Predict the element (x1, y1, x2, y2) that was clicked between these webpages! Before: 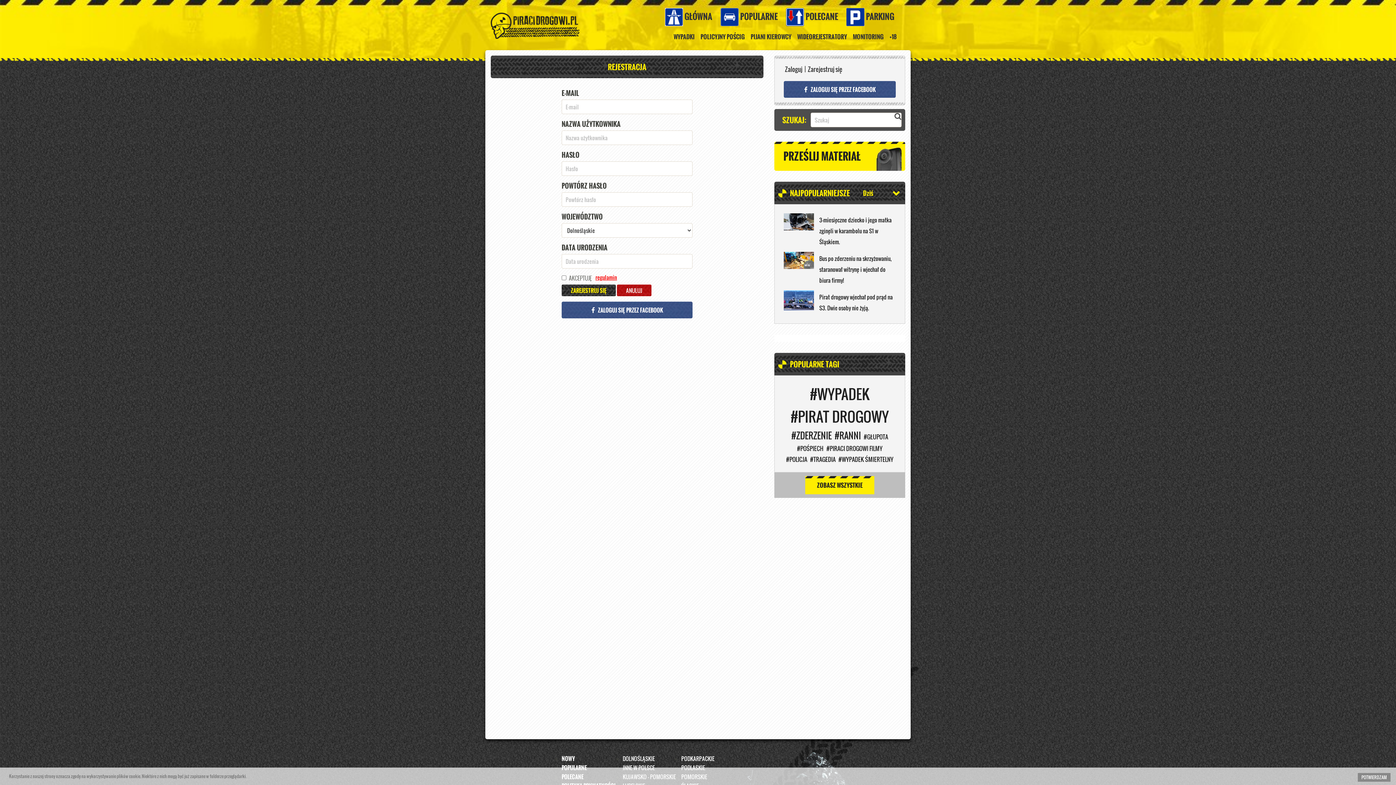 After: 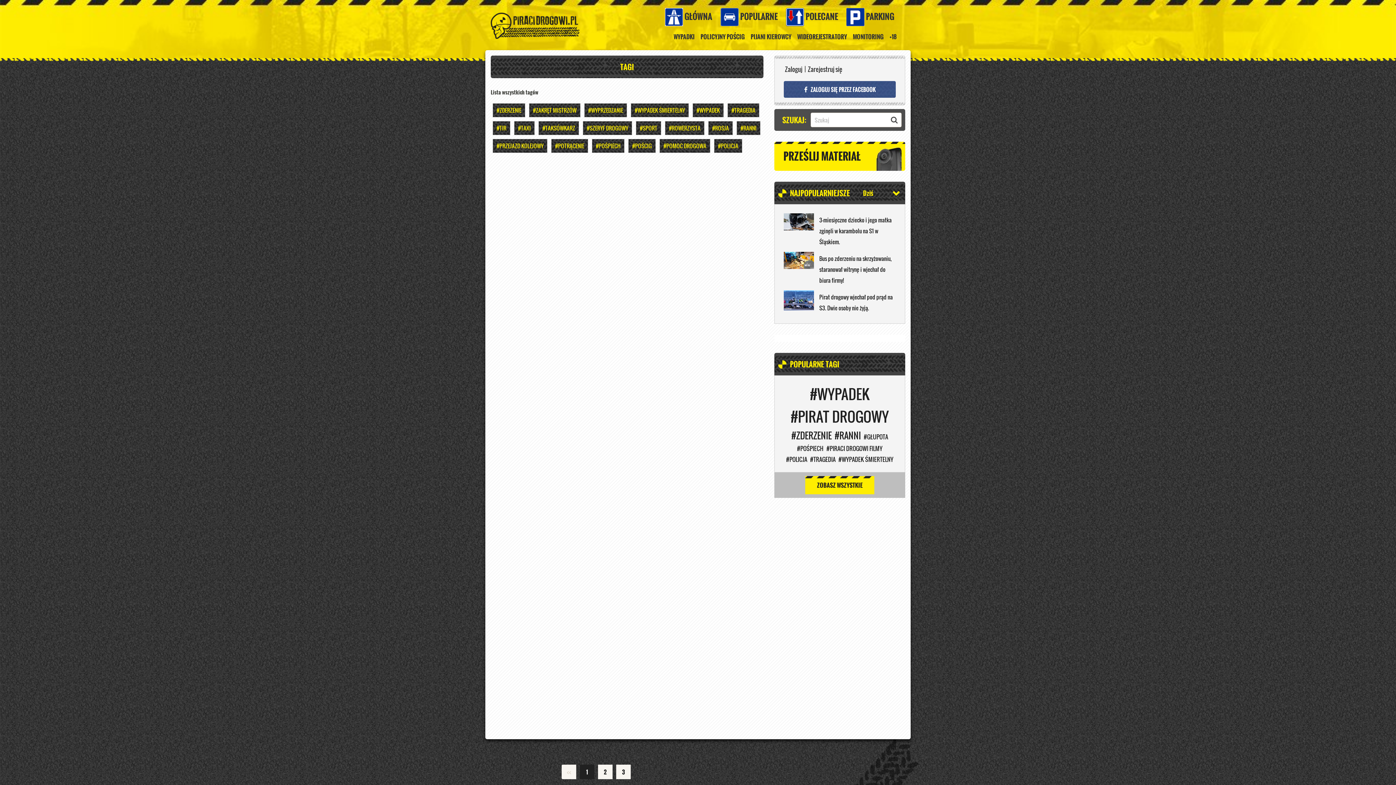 Action: label: ZOBASZ WSZYSTKIE bbox: (805, 476, 874, 494)